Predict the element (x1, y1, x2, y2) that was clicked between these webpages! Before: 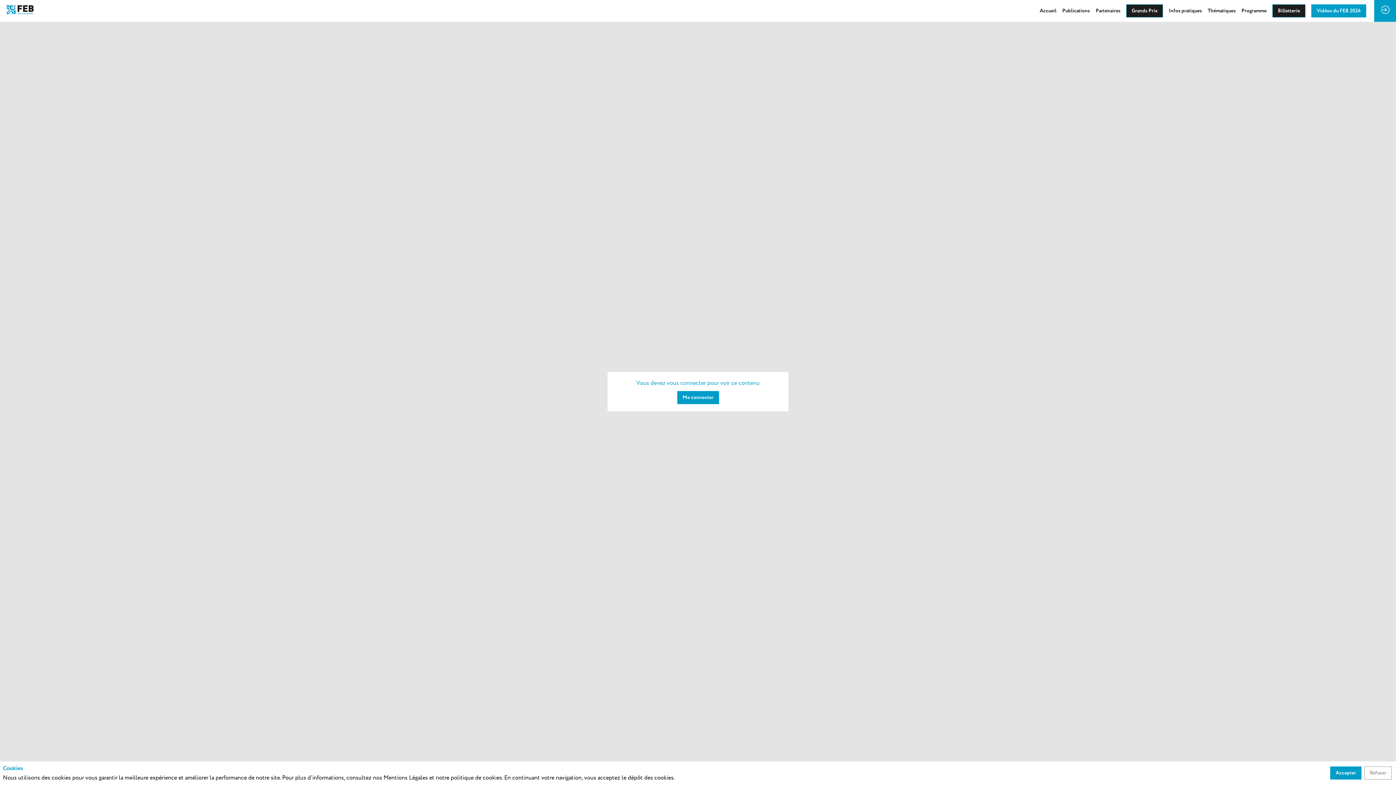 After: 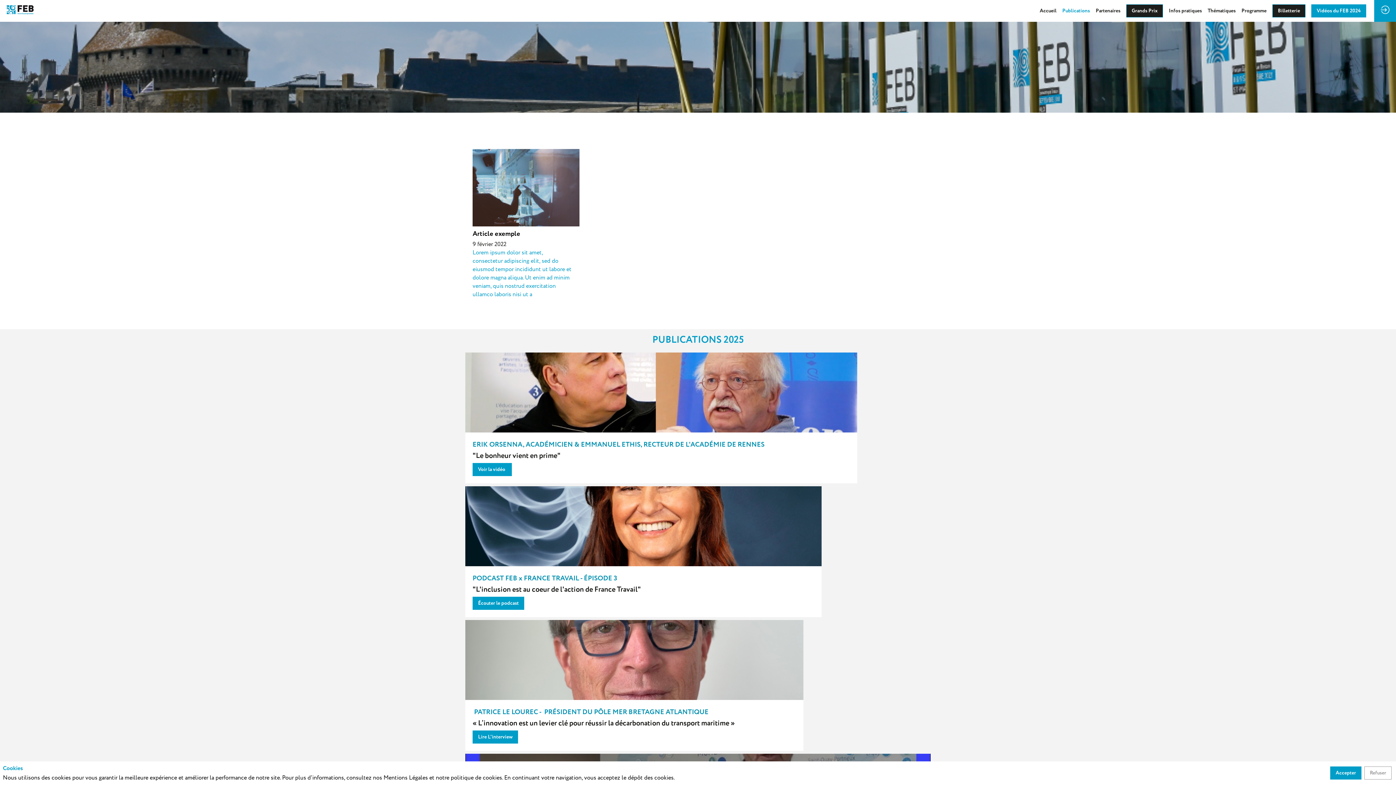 Action: bbox: (1062, 0, 1090, 21) label: Publications